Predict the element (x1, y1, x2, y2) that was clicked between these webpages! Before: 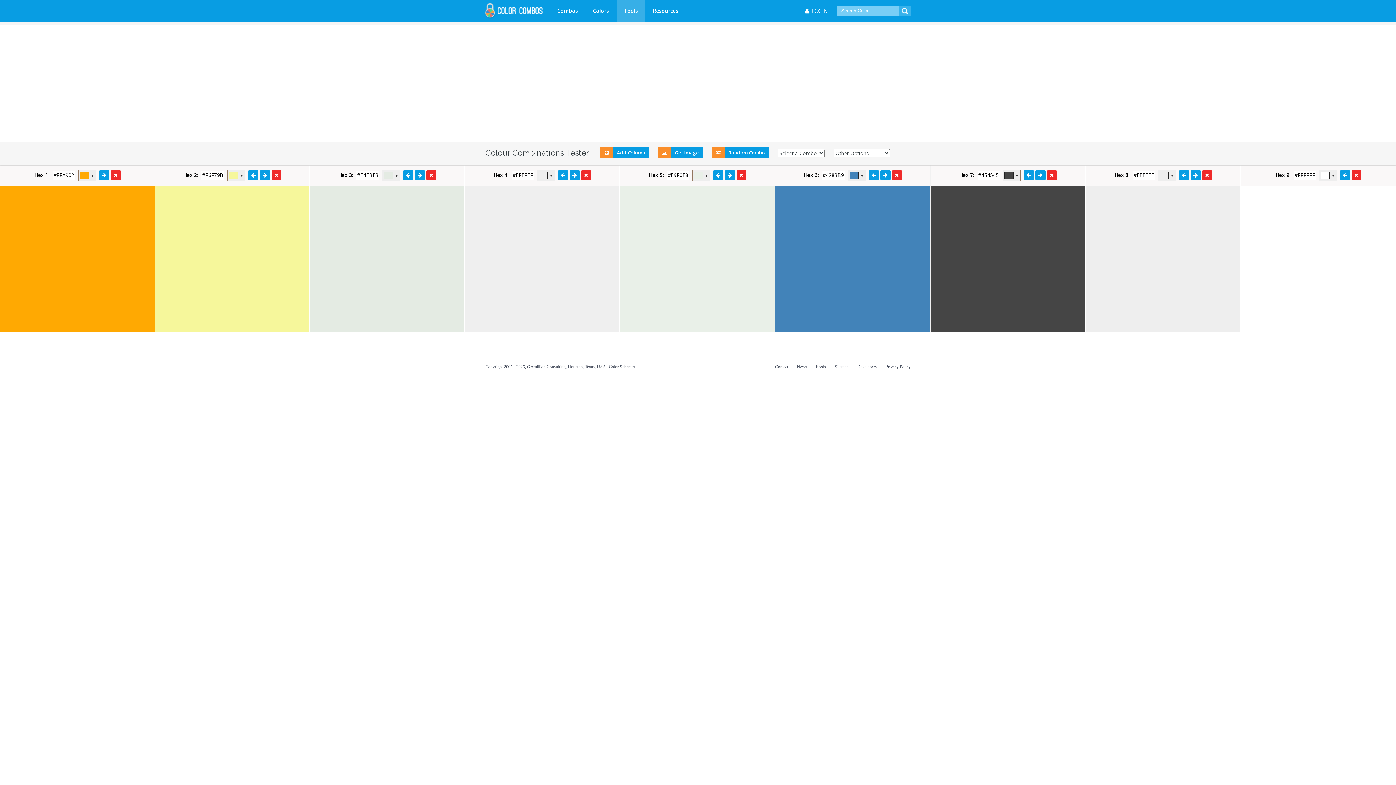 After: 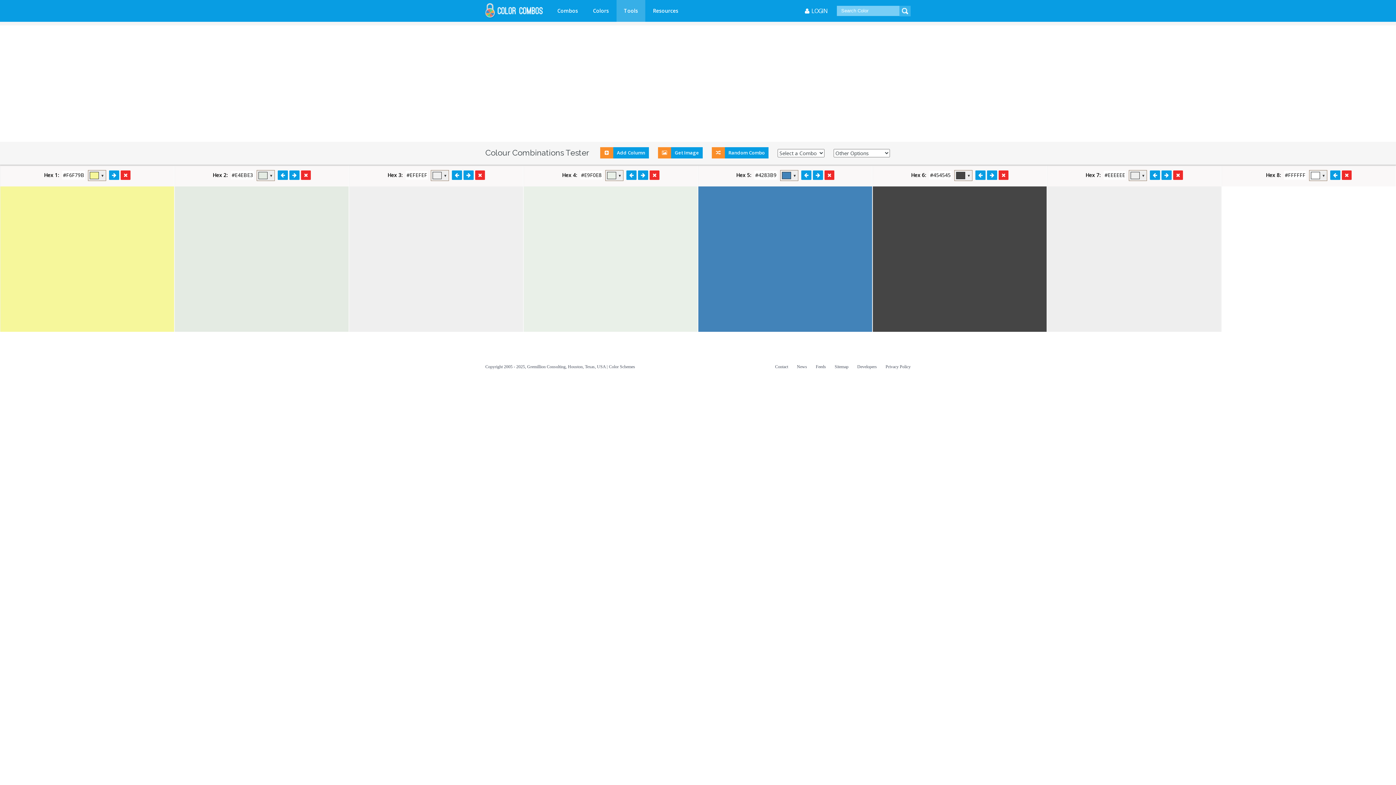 Action: bbox: (110, 170, 120, 179)